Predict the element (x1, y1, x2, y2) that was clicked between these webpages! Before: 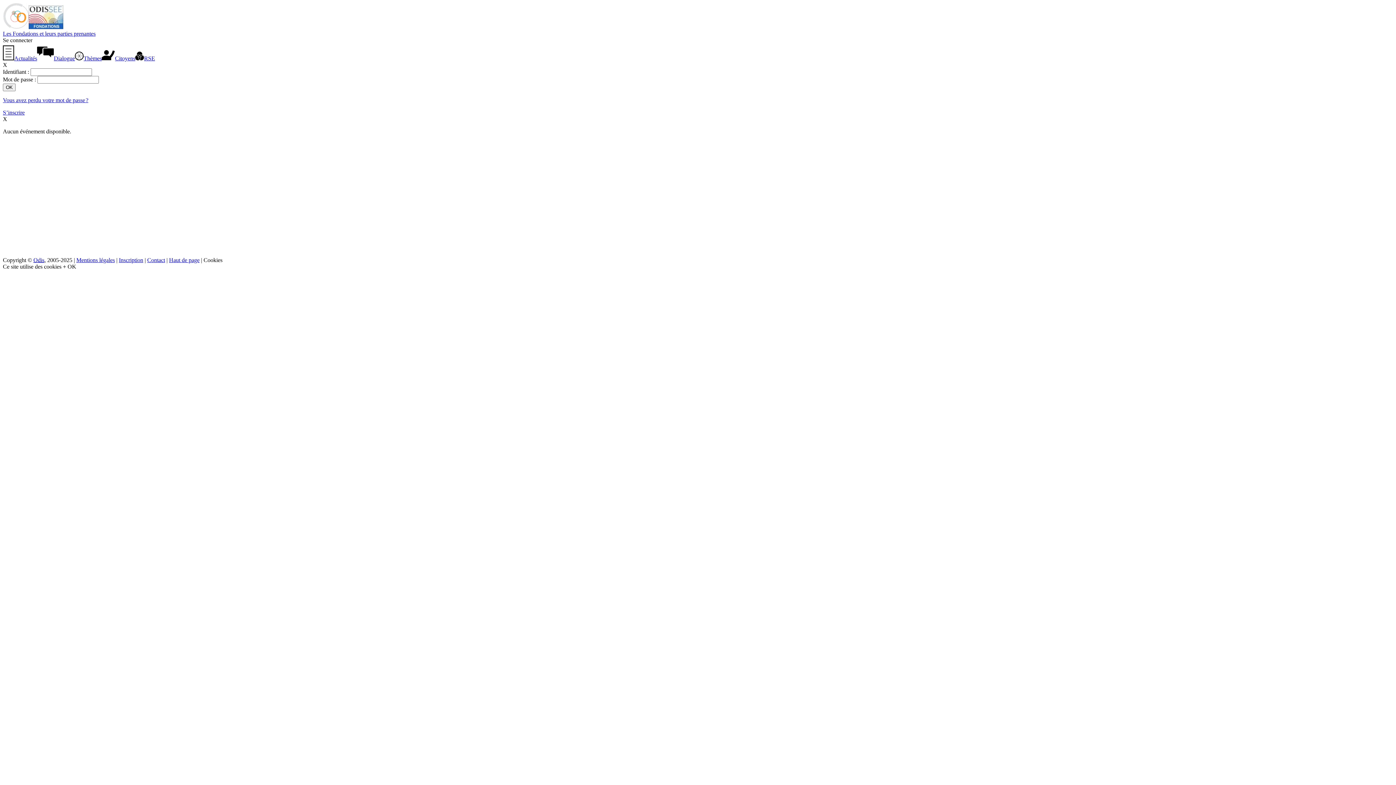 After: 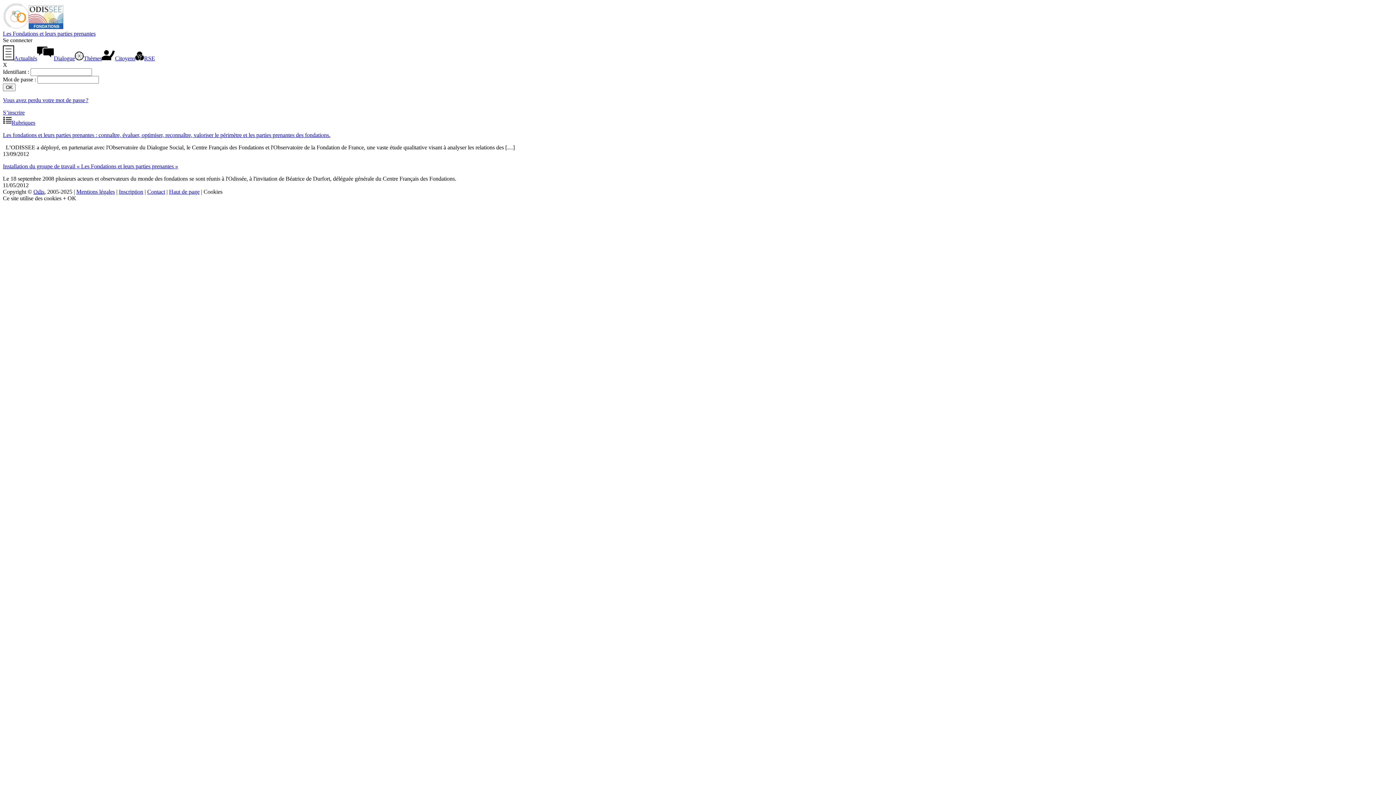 Action: bbox: (2, 30, 95, 36) label: Les Fondations et leurs parties prenantes